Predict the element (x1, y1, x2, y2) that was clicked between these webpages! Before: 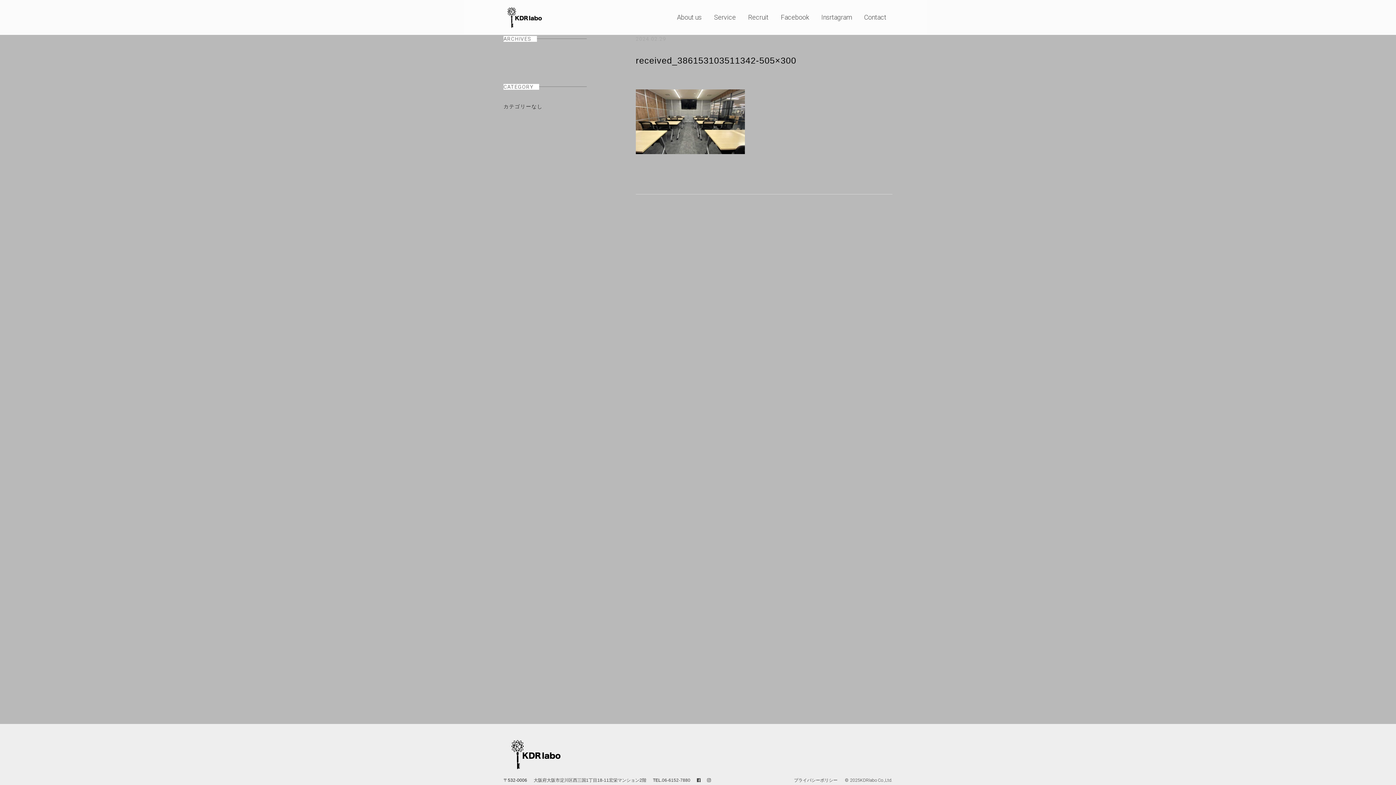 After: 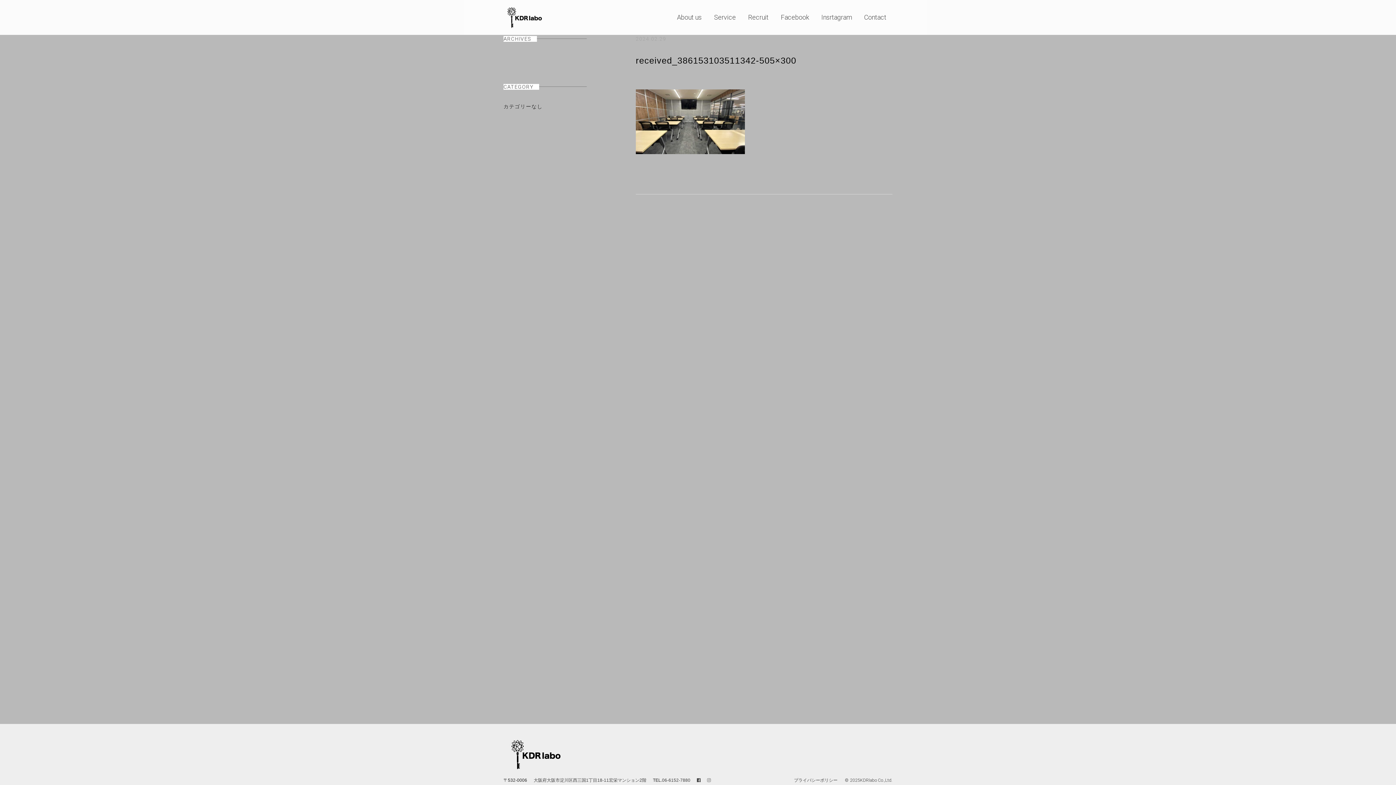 Action: bbox: (707, 778, 710, 783)